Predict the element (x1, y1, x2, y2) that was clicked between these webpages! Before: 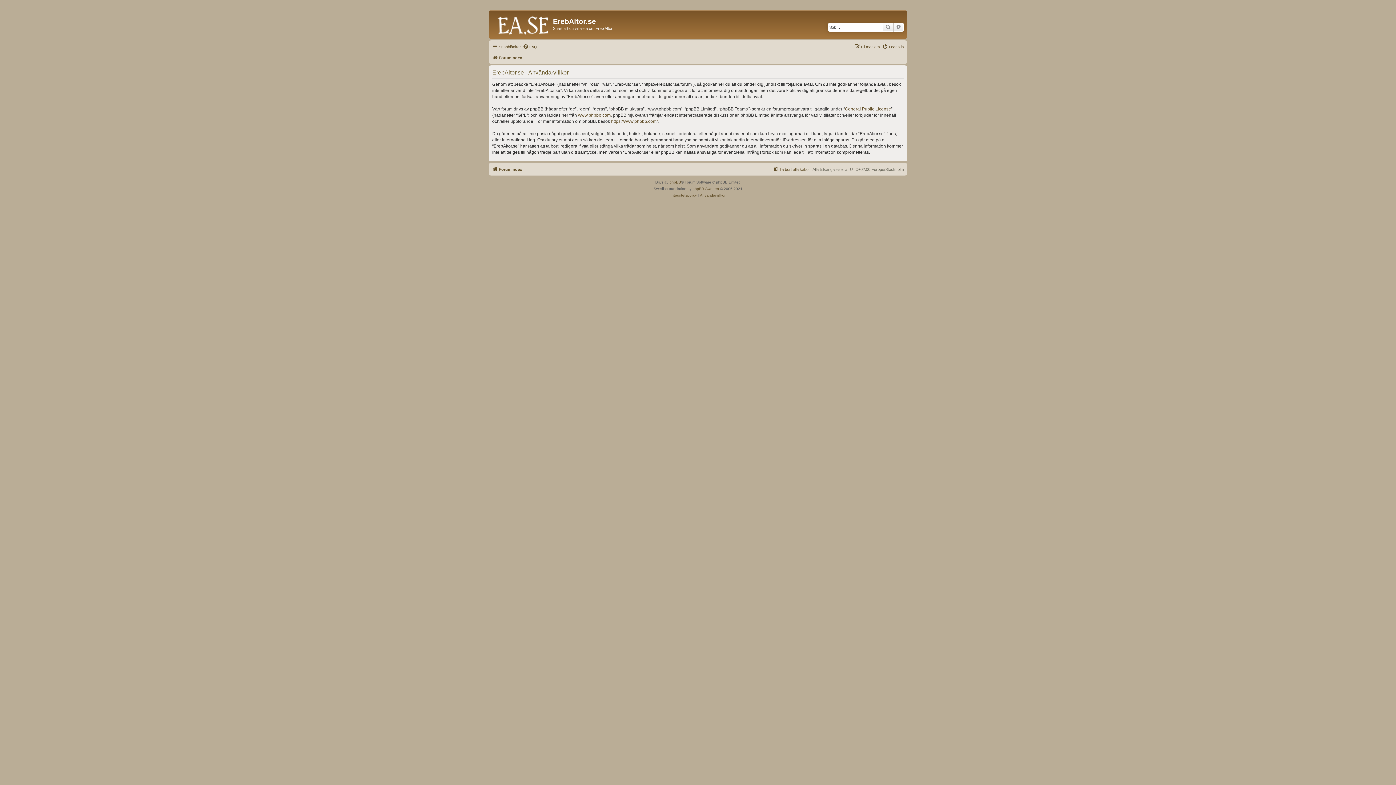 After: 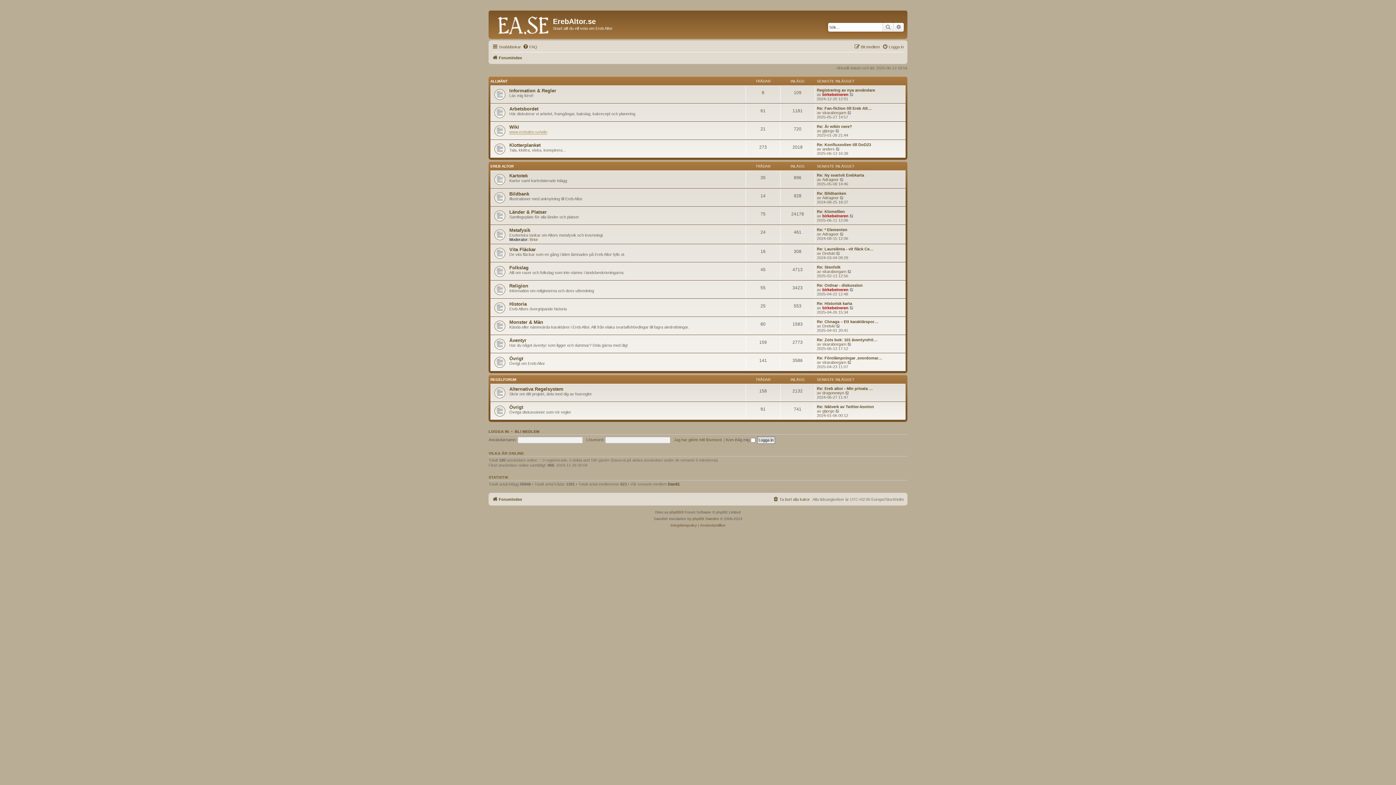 Action: label: Forumindex bbox: (492, 164, 522, 173)